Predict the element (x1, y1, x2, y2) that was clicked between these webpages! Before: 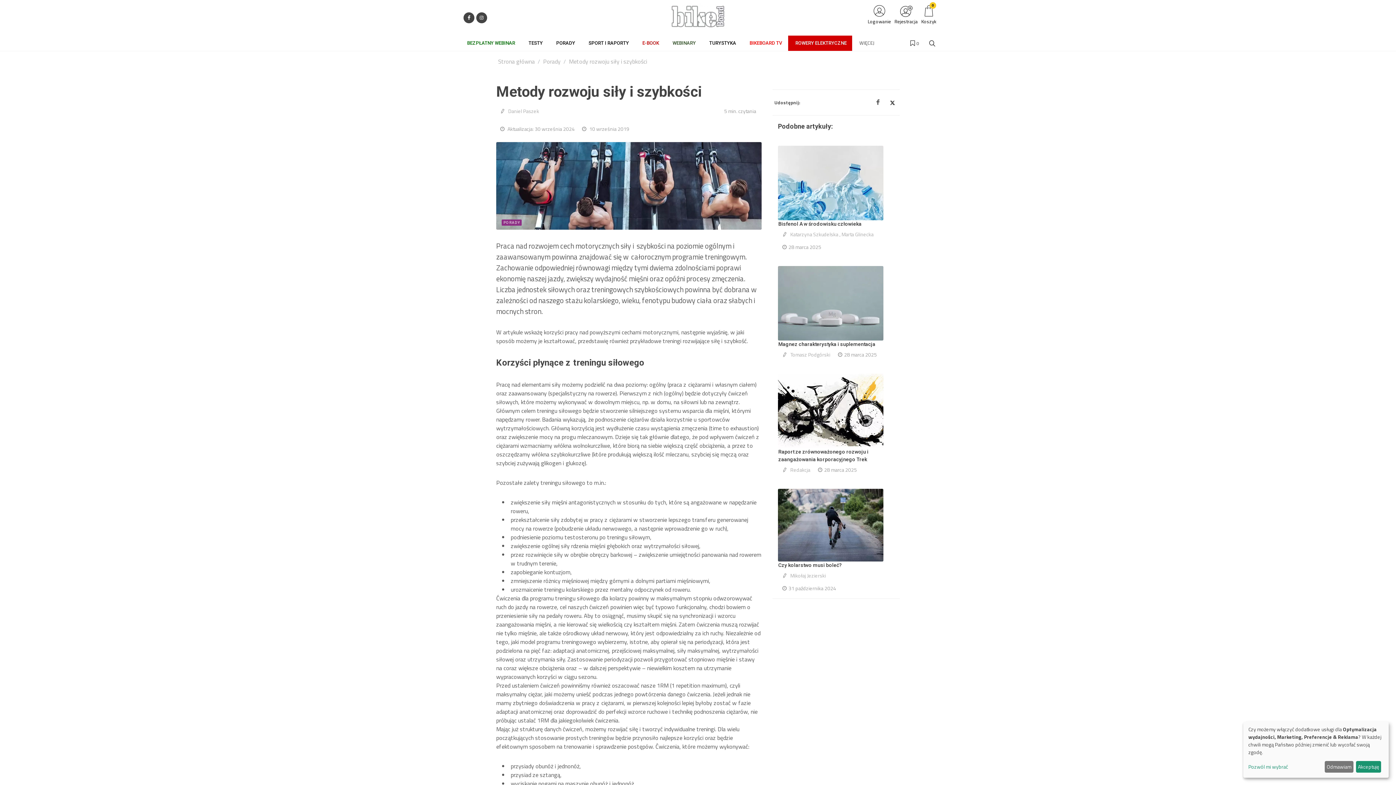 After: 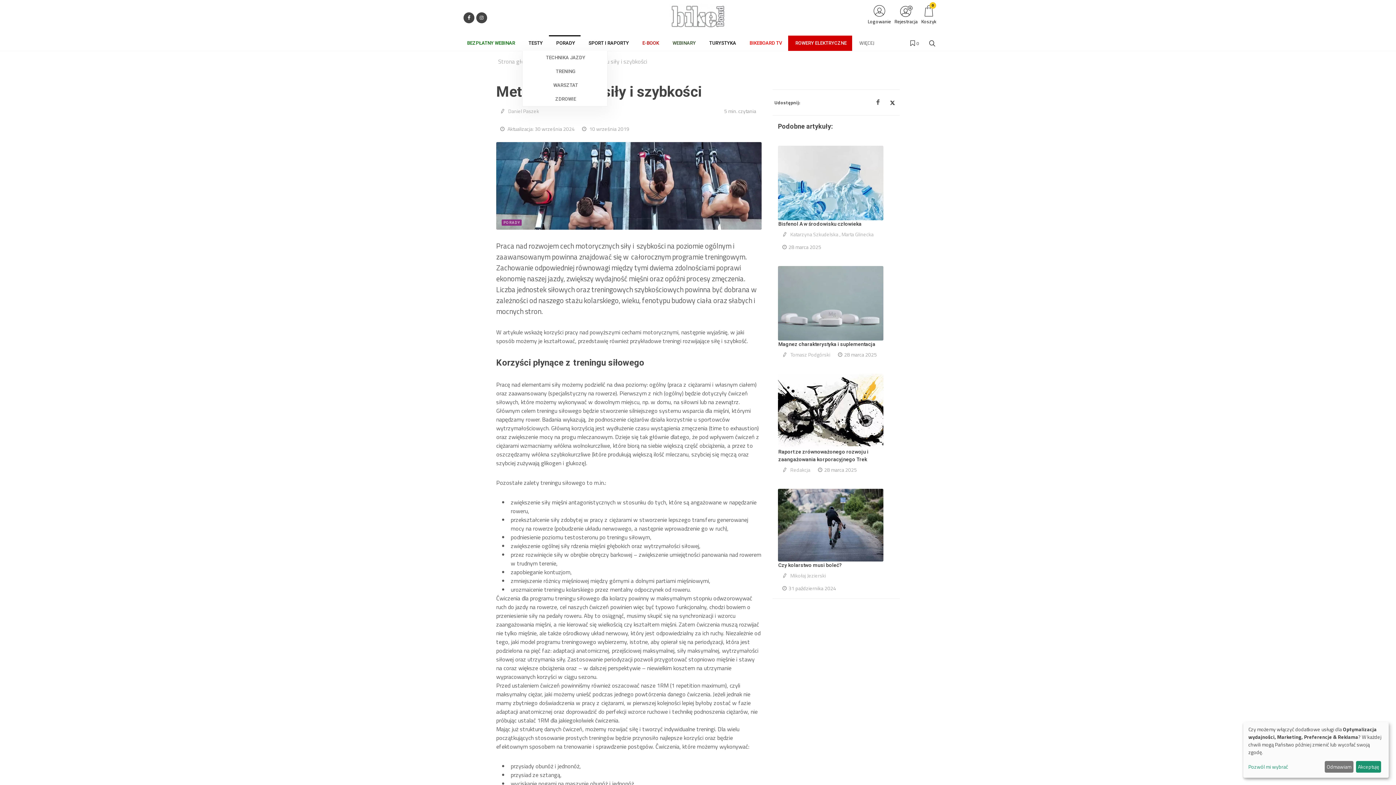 Action: bbox: (550, 35, 580, 50) label: PORADY